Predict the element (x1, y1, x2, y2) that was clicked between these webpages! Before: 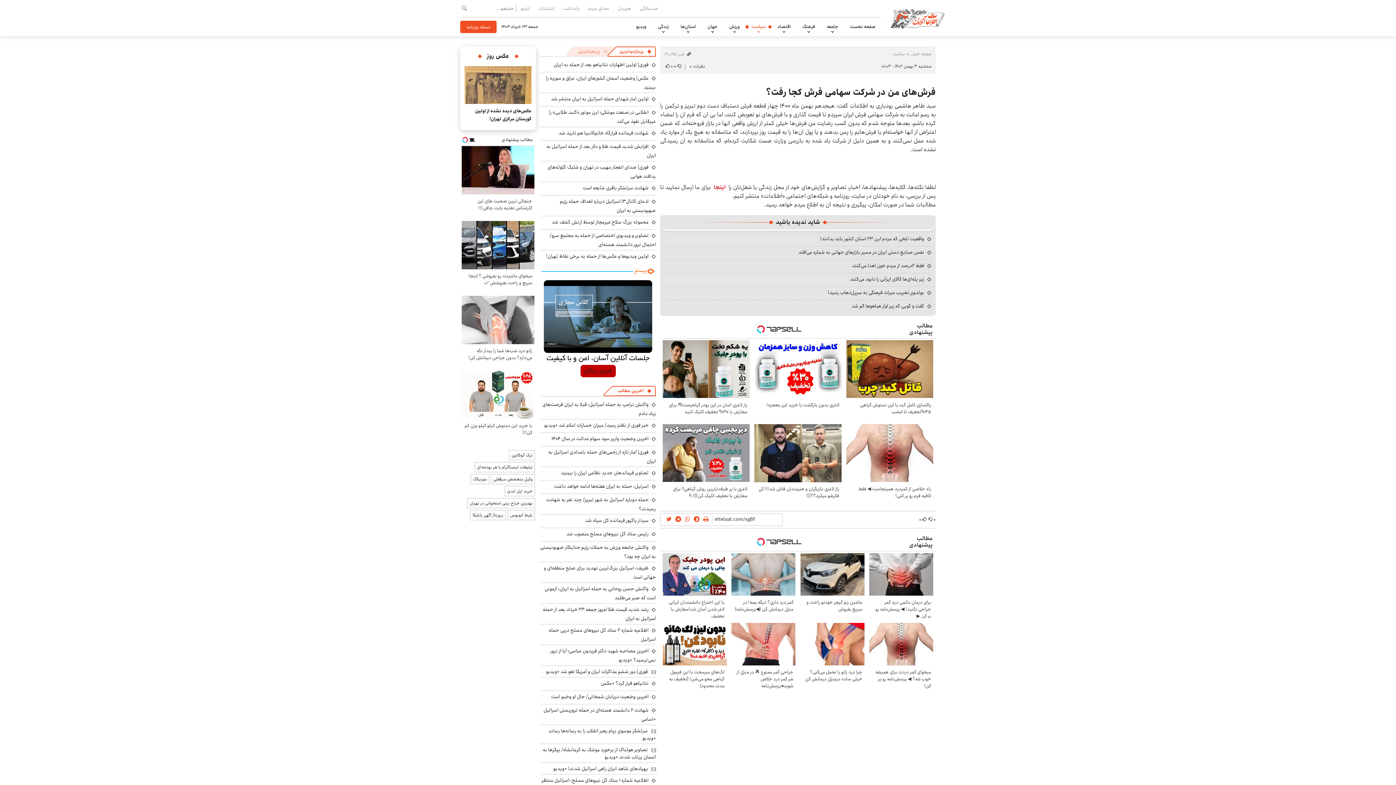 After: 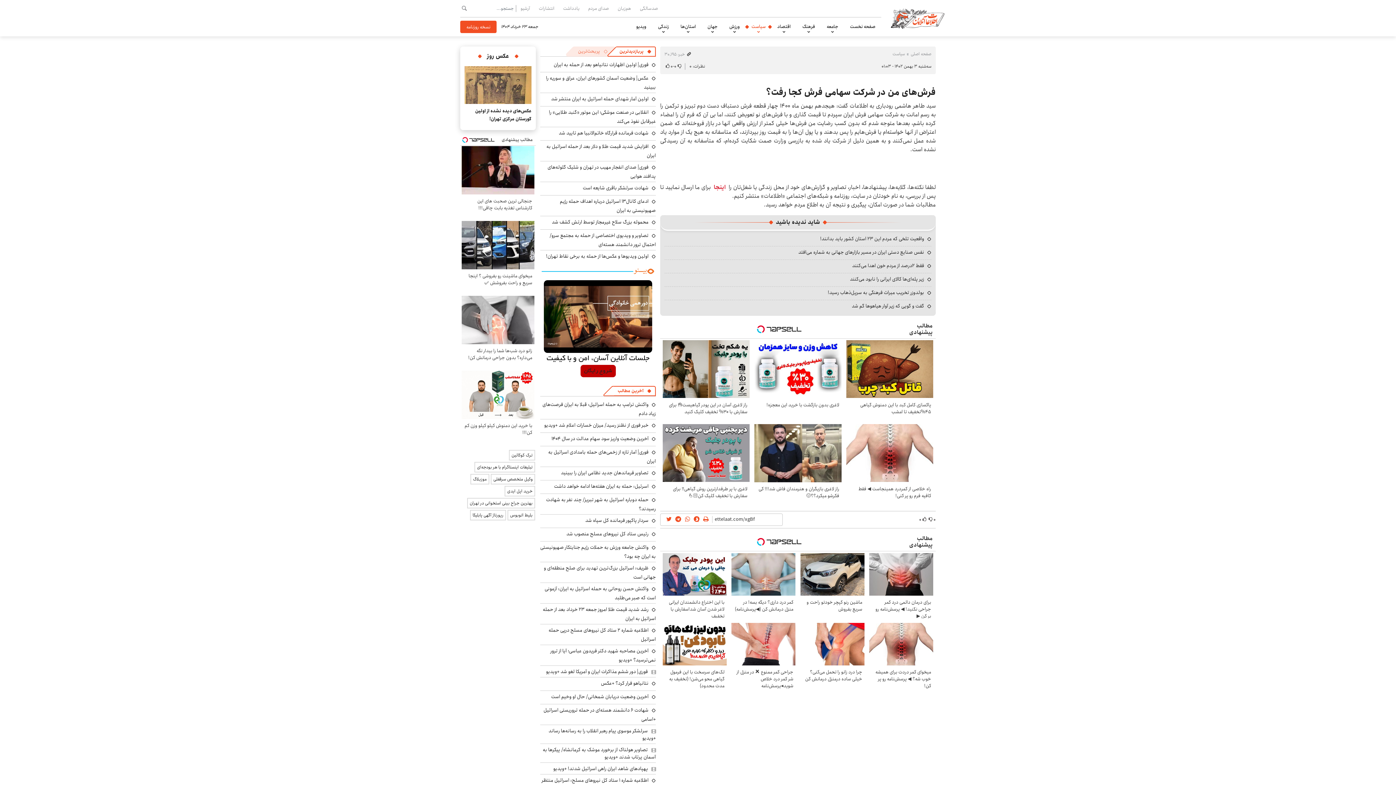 Action: label: محموله بزرگ سلاح غیرمجاز توسط ارتش کشف شد bbox: (552, 218, 656, 227)